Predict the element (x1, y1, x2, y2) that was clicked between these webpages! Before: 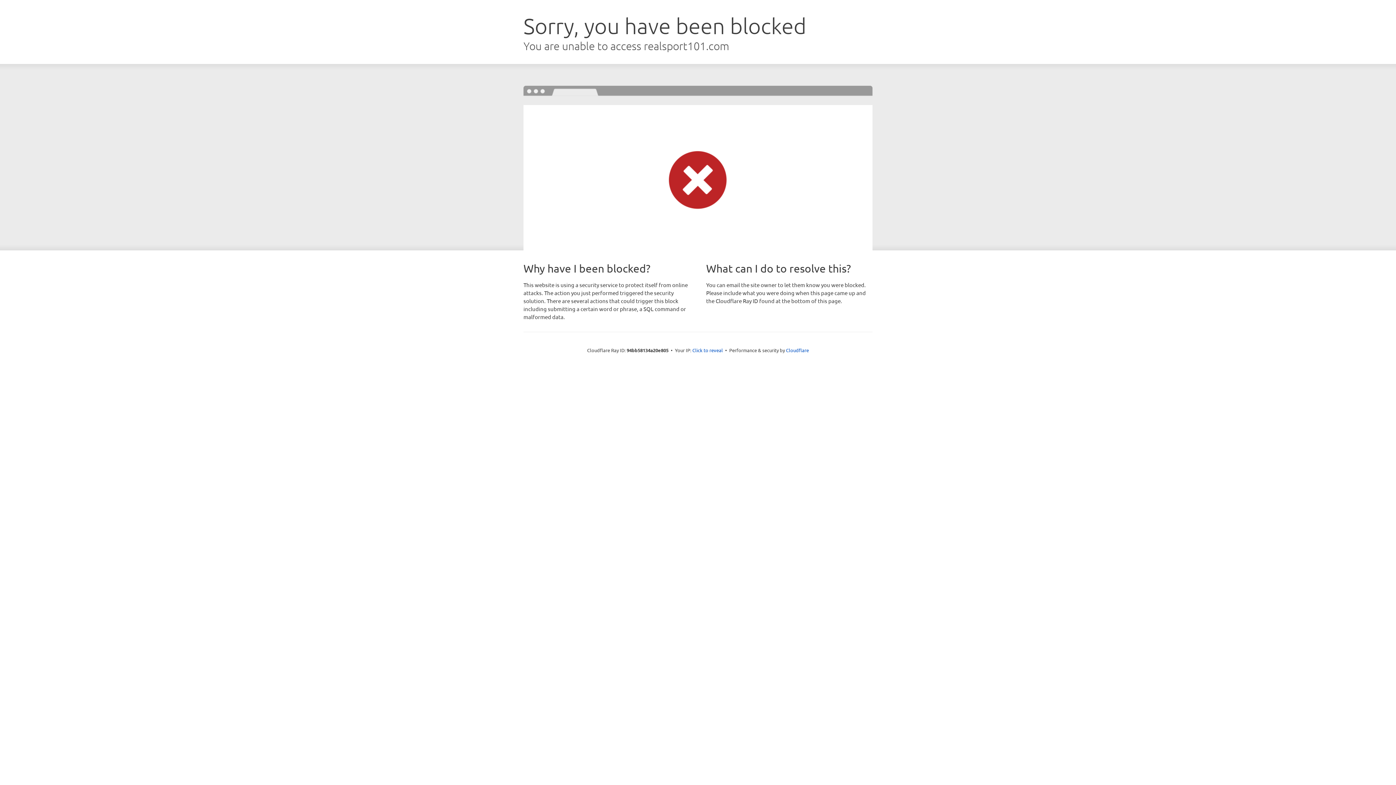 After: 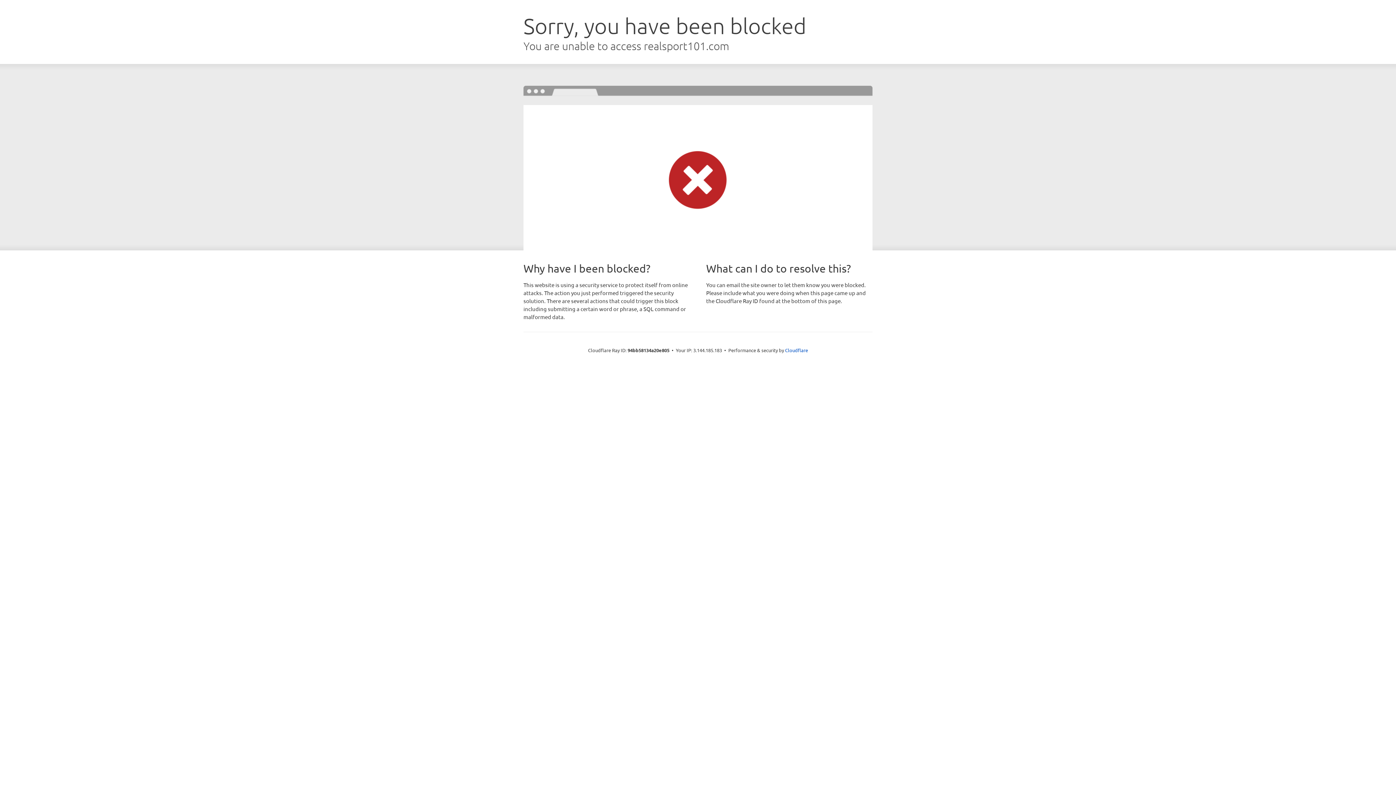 Action: bbox: (692, 346, 723, 353) label: Click to reveal